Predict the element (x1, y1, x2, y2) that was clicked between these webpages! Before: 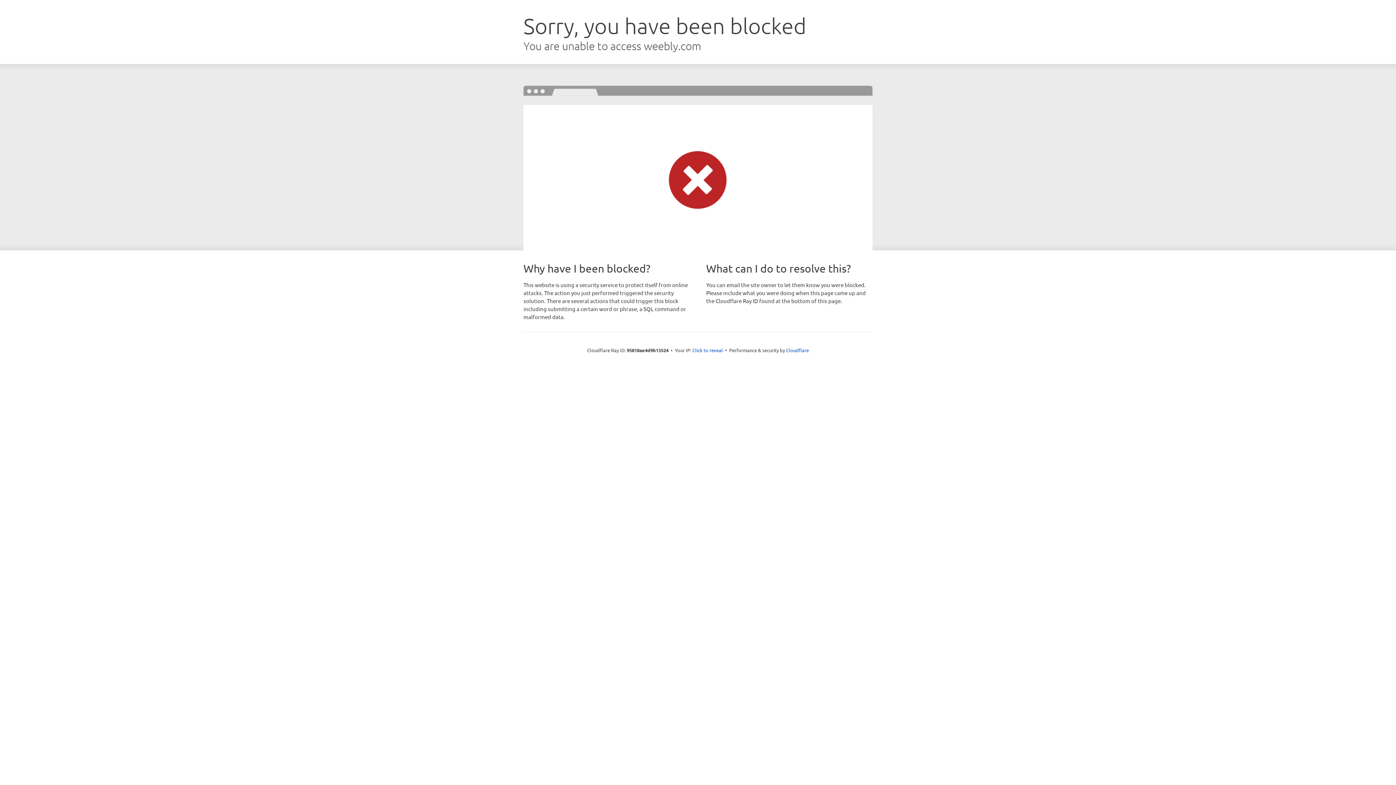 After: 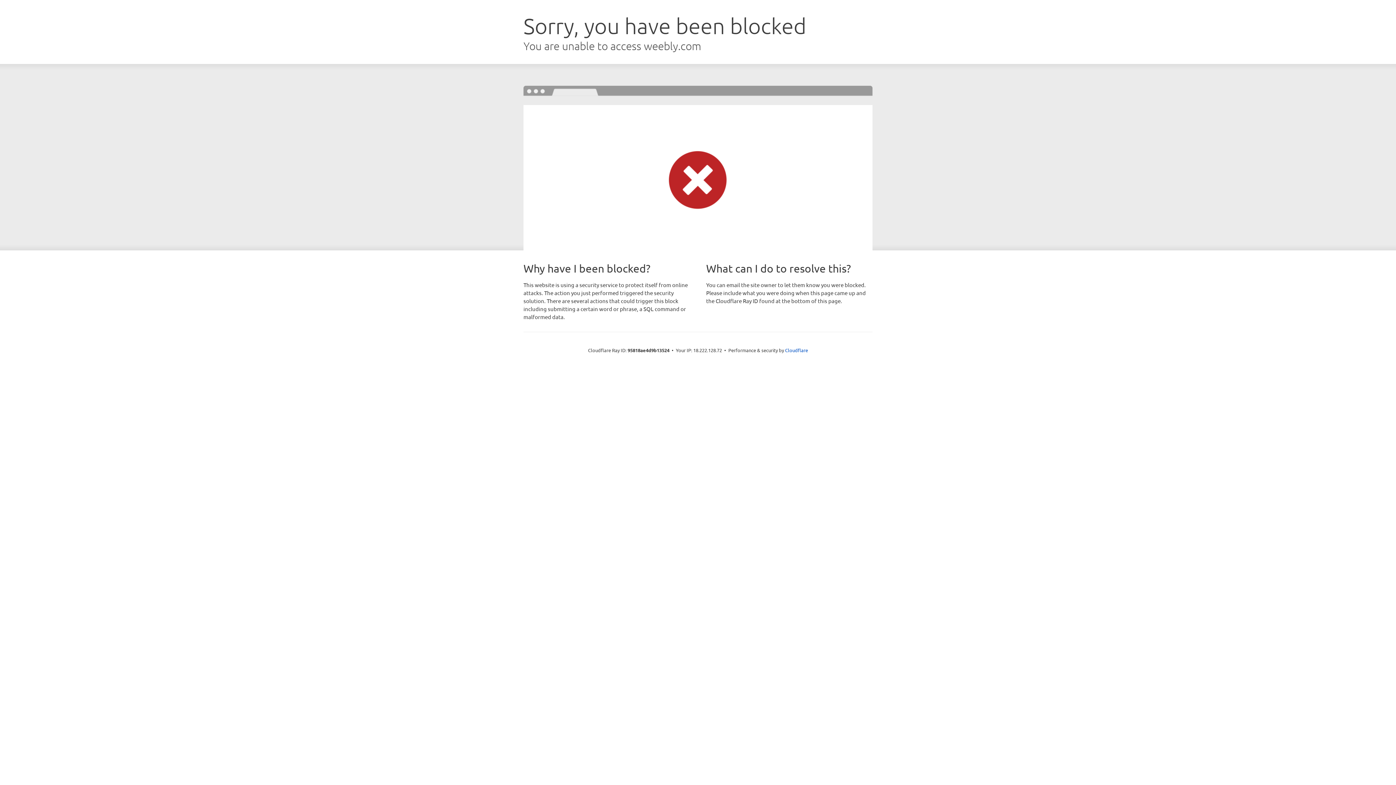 Action: label: Click to reveal bbox: (692, 346, 723, 353)